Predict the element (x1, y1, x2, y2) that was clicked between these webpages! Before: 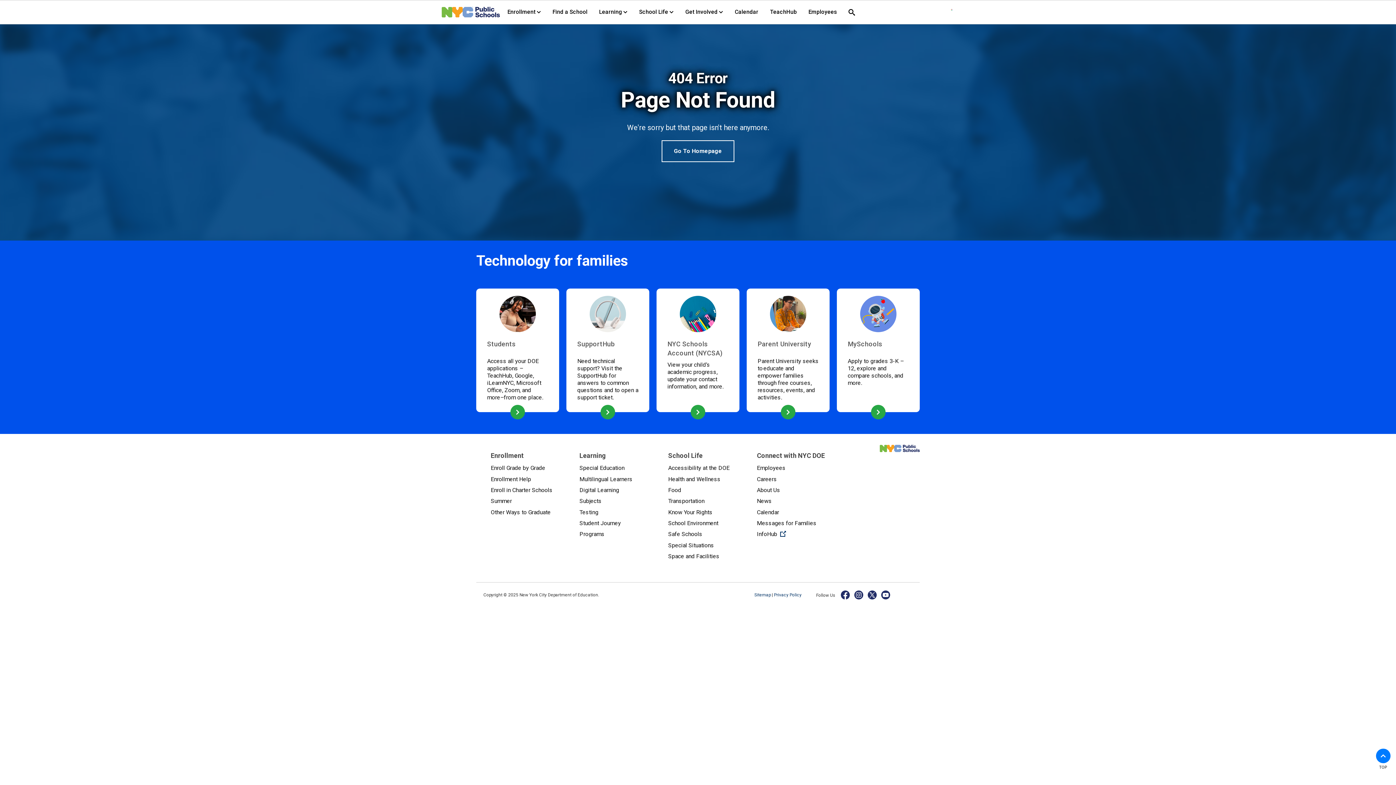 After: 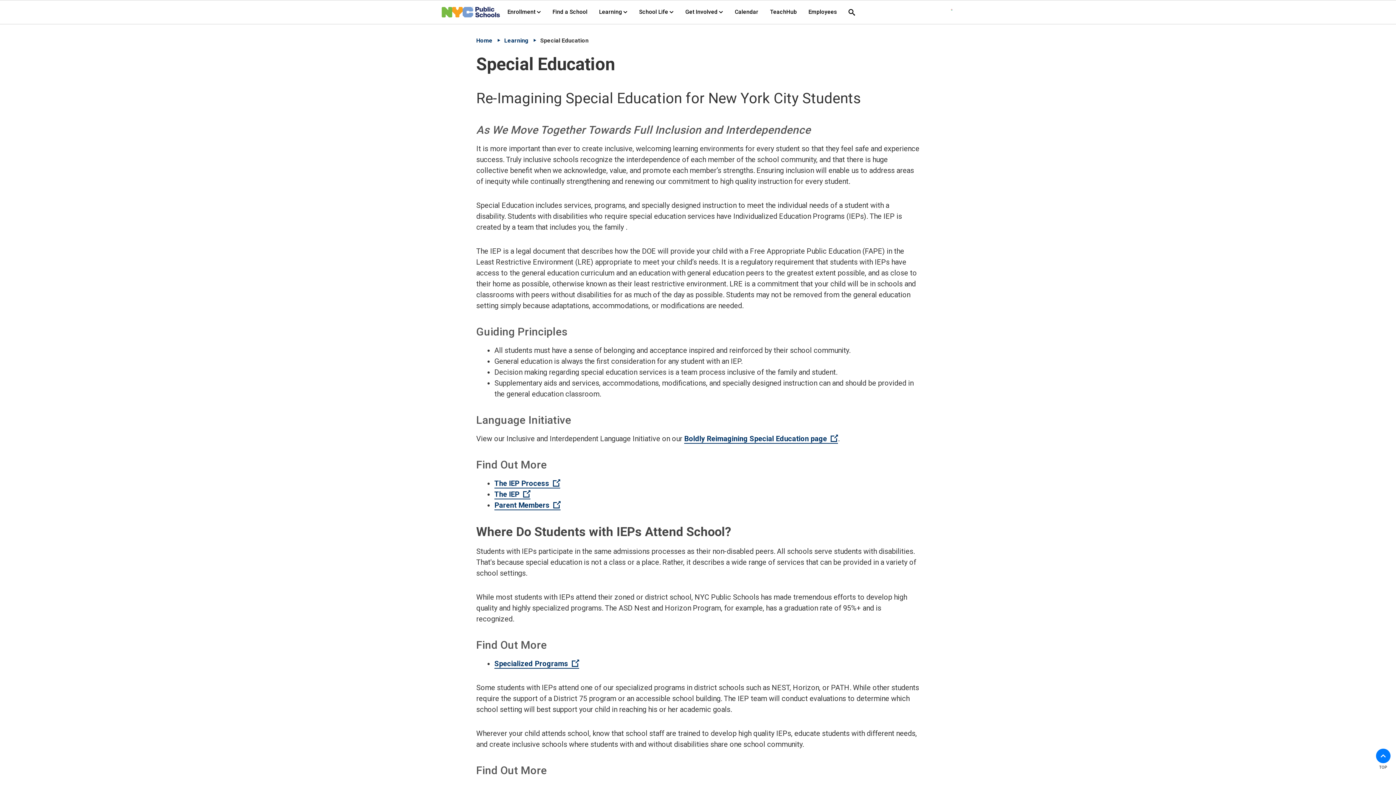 Action: label: Special Education bbox: (579, 462, 653, 473)